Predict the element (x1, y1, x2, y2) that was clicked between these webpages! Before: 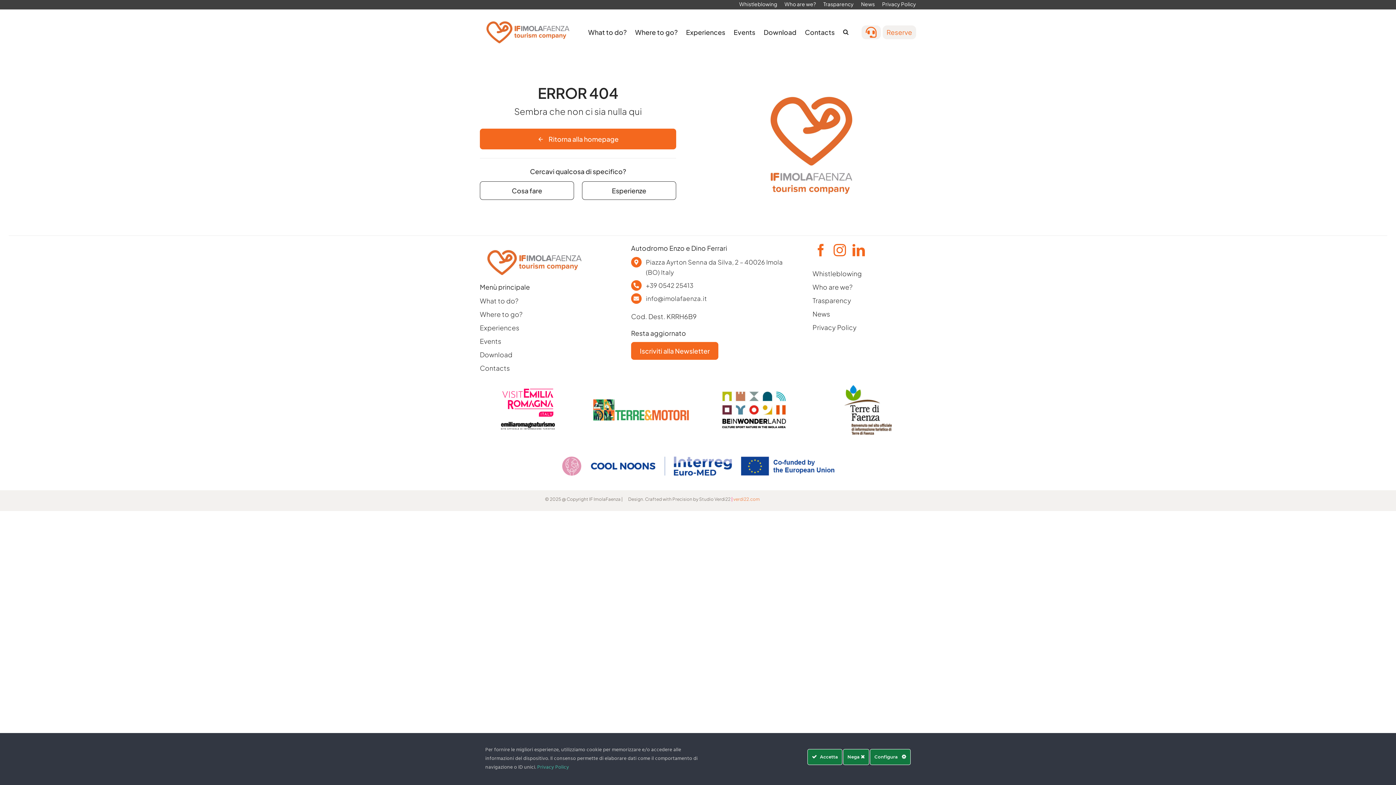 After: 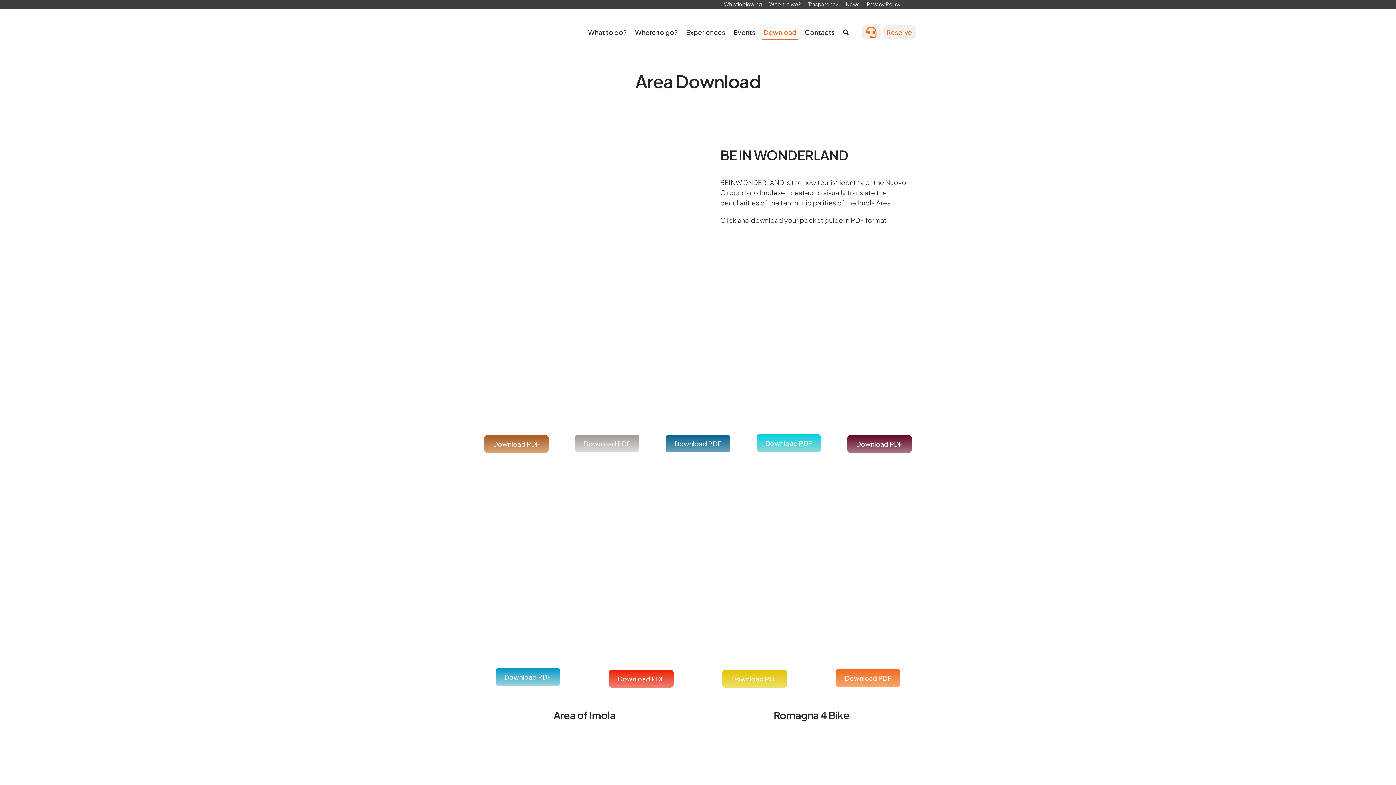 Action: label: Download bbox: (479, 349, 613, 360)